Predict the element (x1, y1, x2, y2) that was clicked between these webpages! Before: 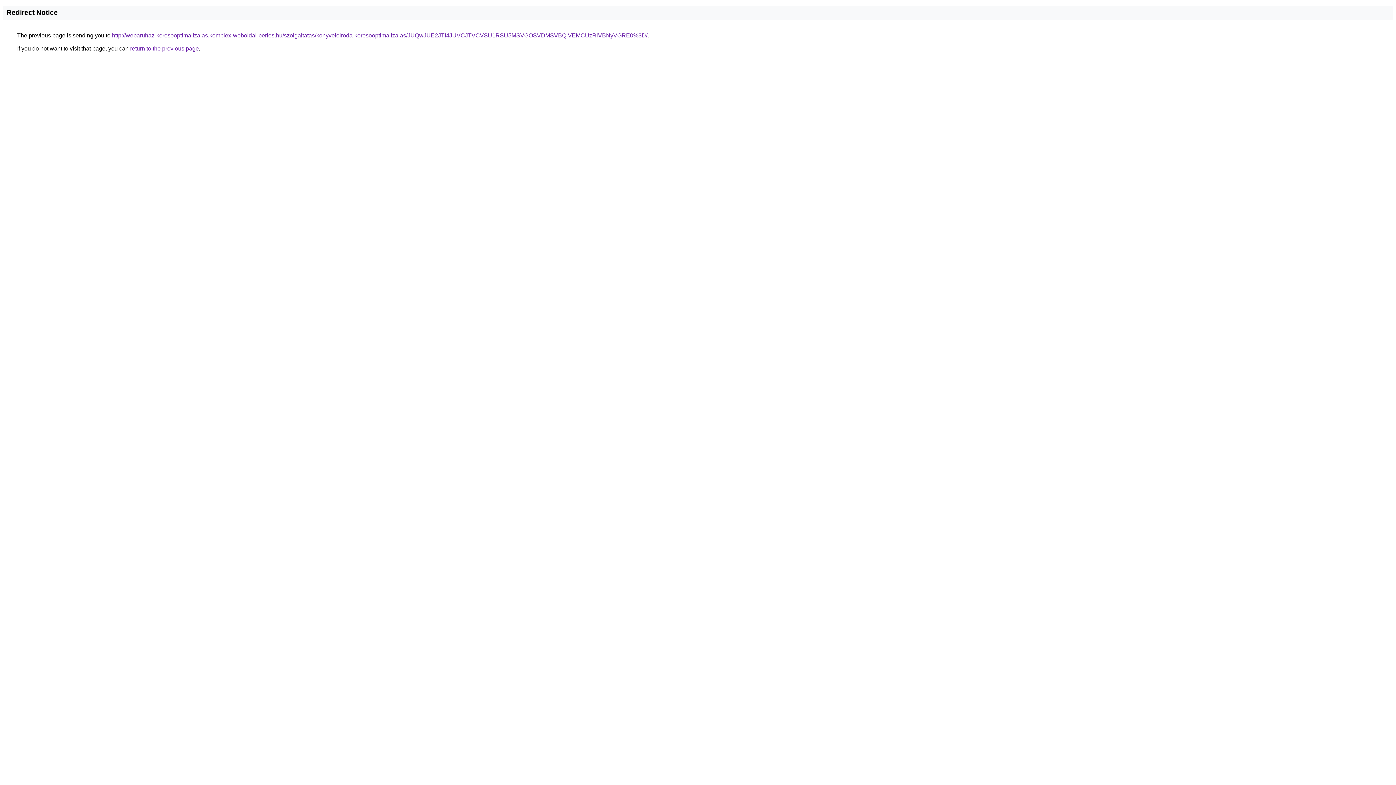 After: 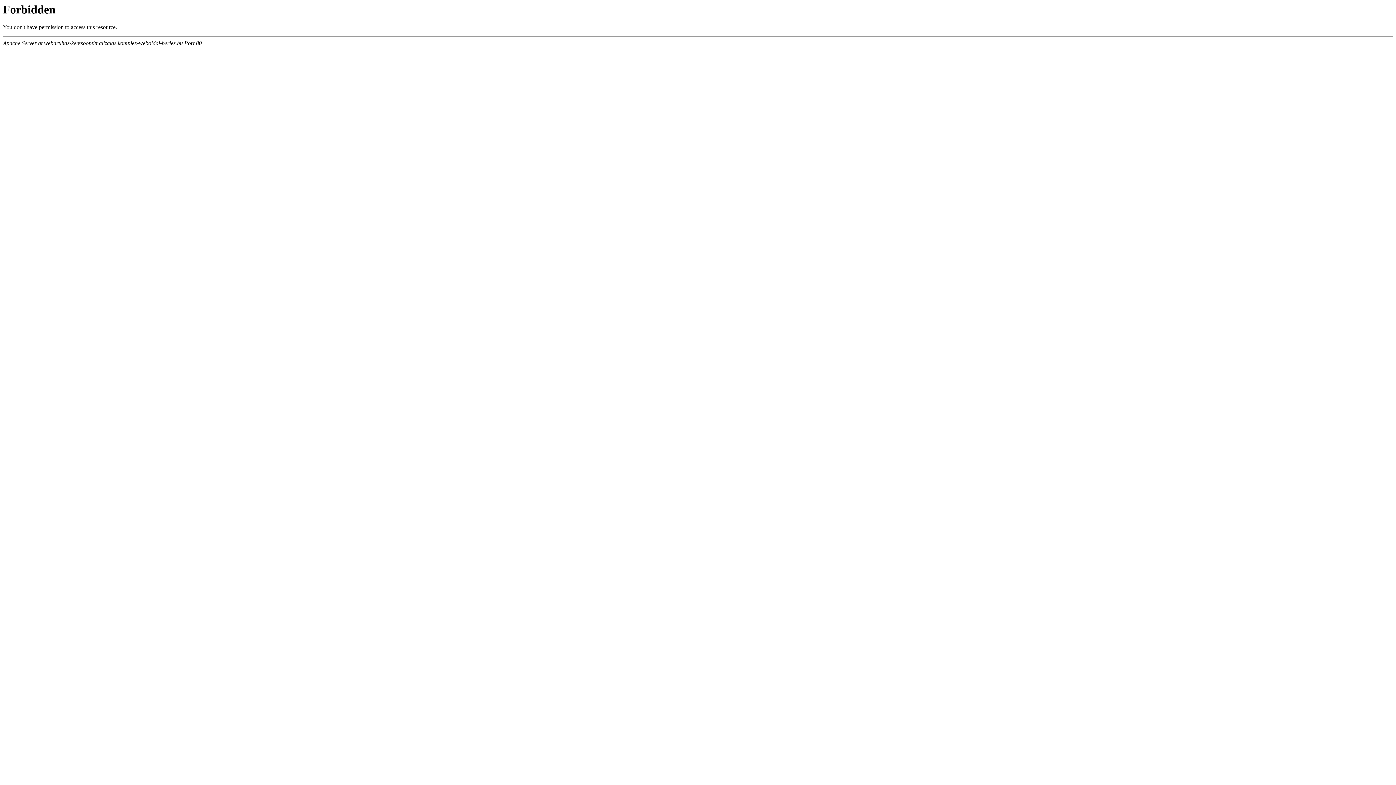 Action: label: http://webaruhaz-keresooptimalizalas.komplex-weboldal-berles.hu/szolgaltatas/konyveloiroda-keresooptimalizalas/JUQwJUE2JTI4JUVCJTVCVSU1RSU5MSVGOSVDMSVBQiVEMCUzRiVBNyVGRE0%3D/ bbox: (112, 32, 647, 38)